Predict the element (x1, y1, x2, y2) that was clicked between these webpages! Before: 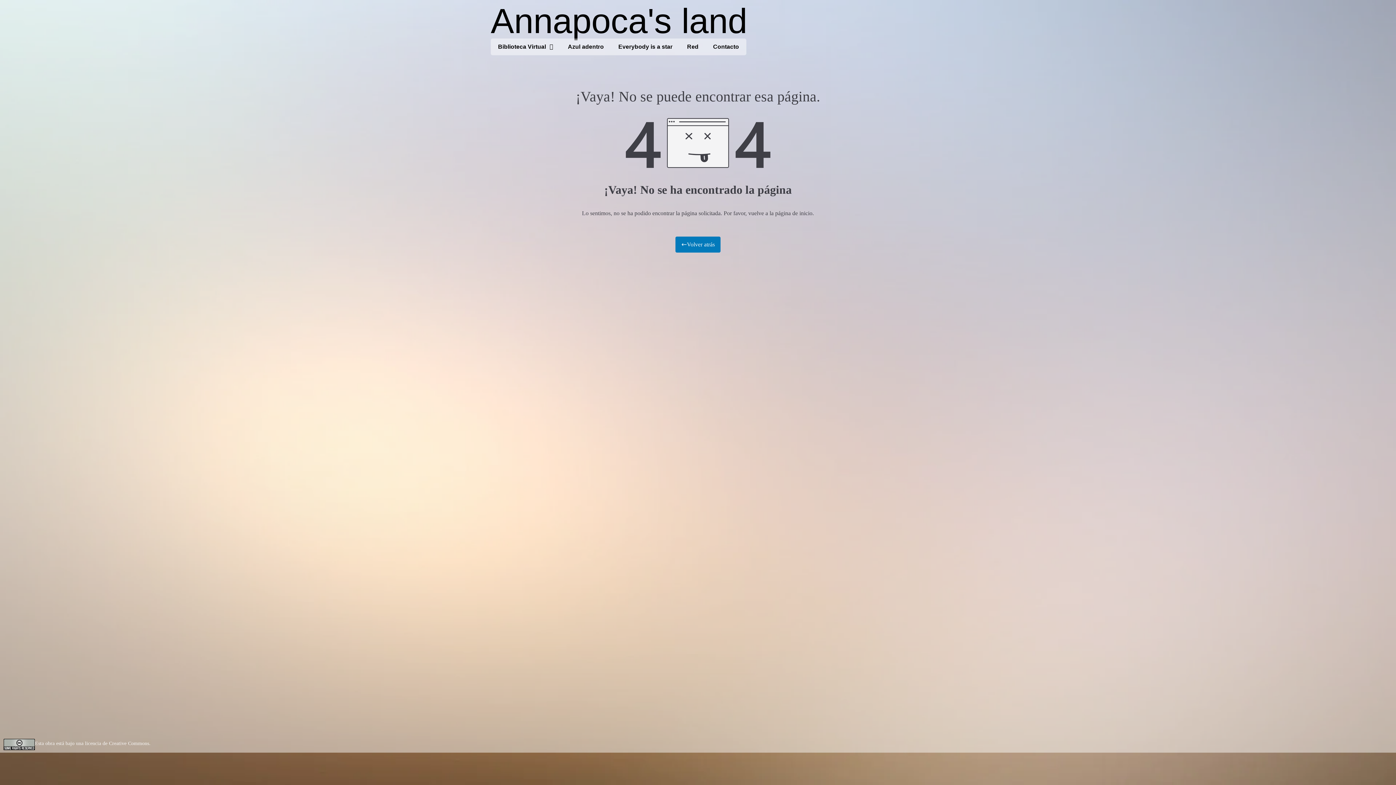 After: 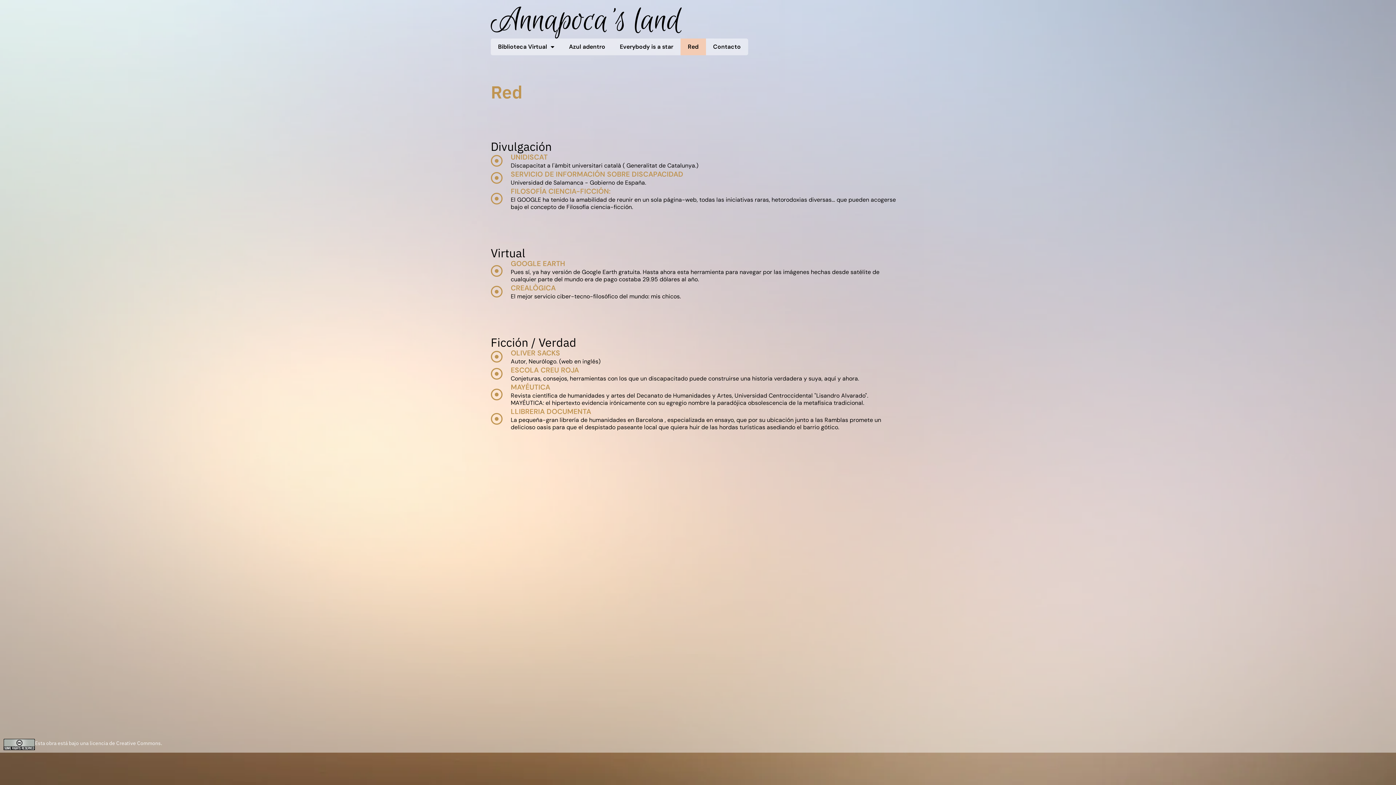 Action: label: Red bbox: (680, 38, 706, 55)